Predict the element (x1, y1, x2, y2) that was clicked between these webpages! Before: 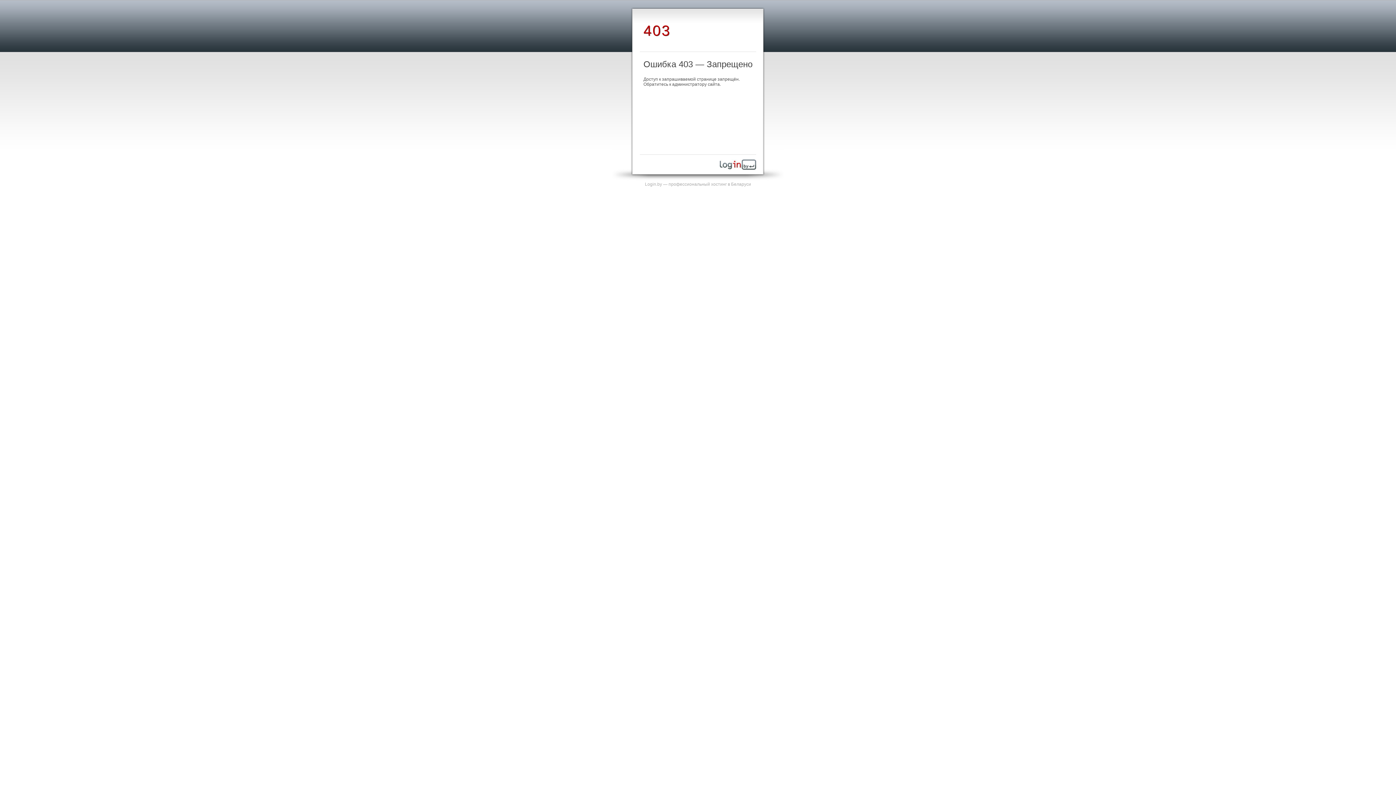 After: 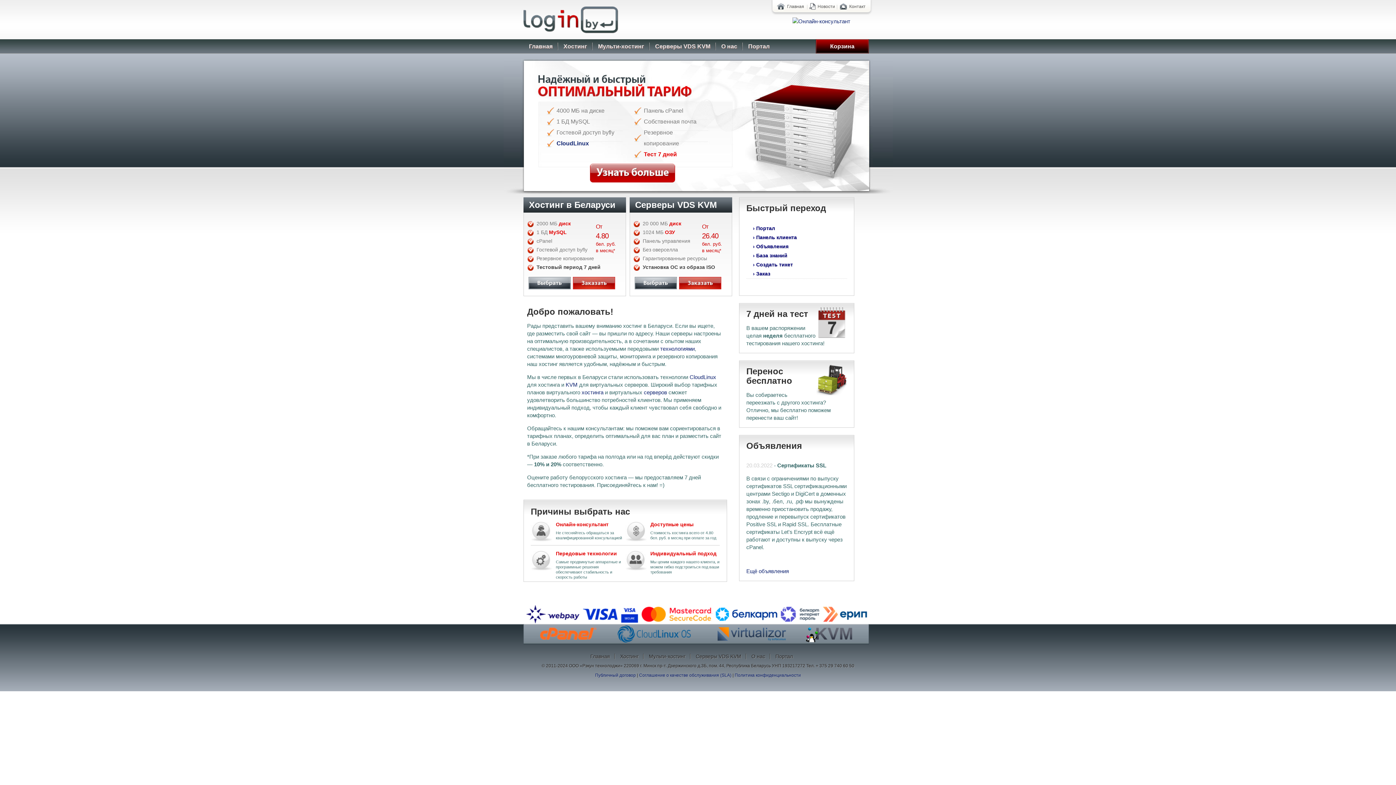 Action: label: Login.by — профессиональный хостинг в Беларуси bbox: (645, 181, 751, 186)